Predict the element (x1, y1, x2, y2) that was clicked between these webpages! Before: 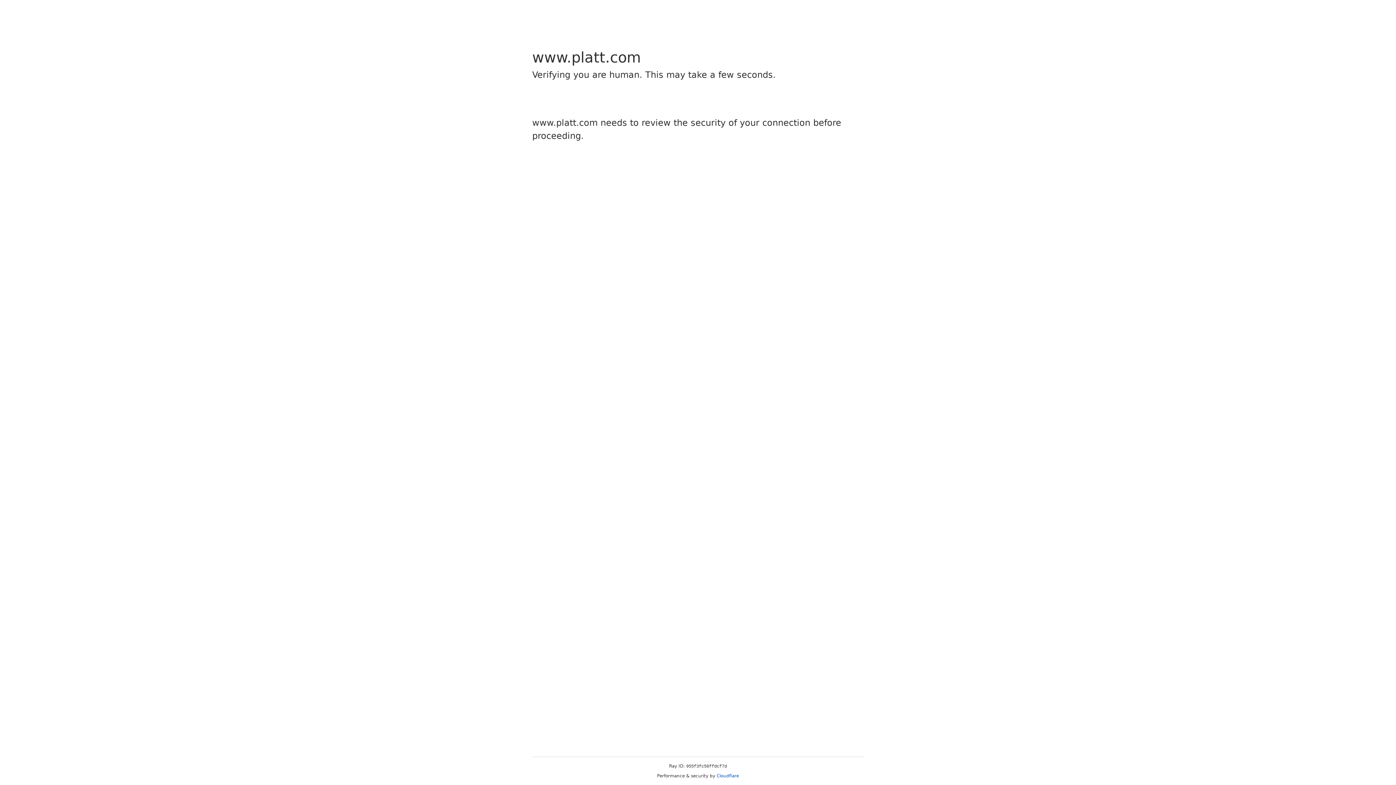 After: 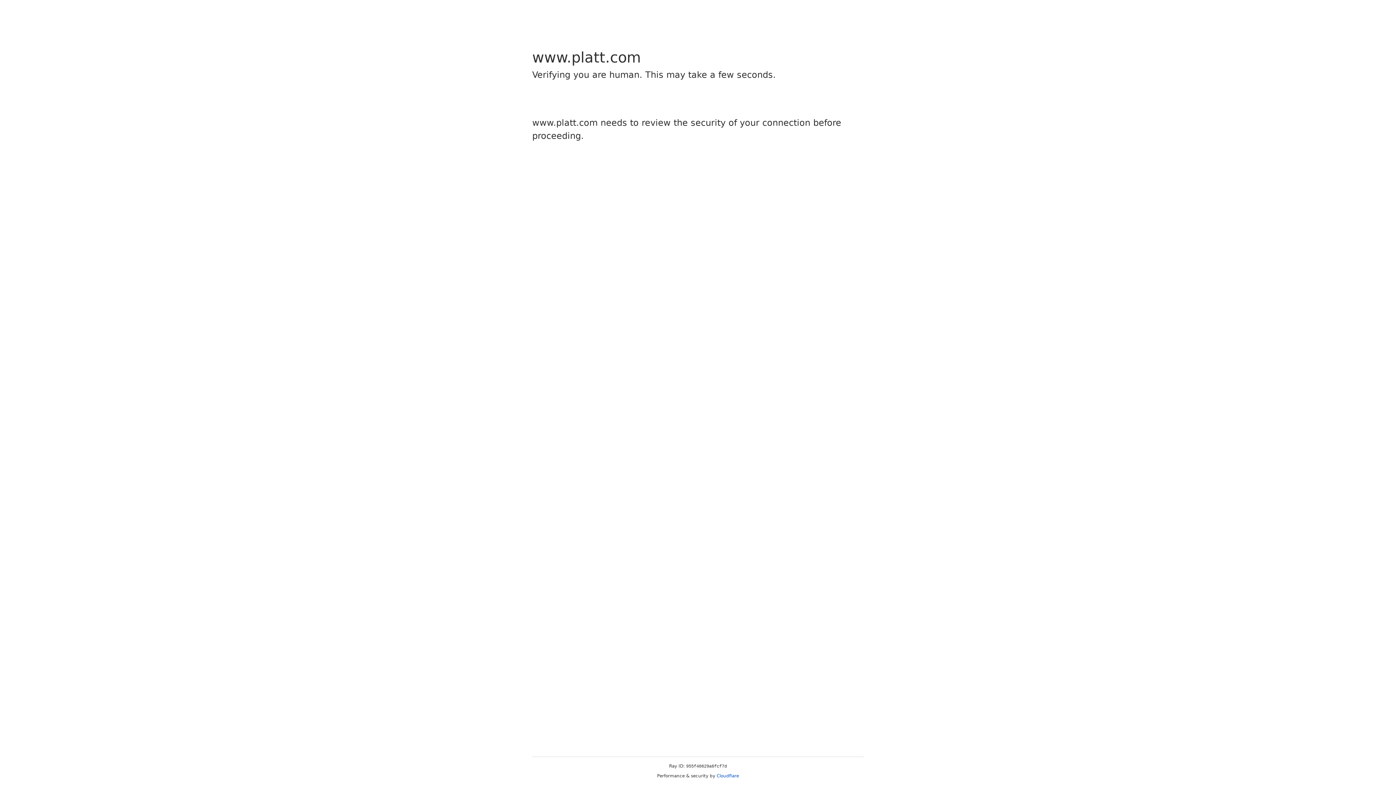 Action: bbox: (716, 773, 739, 778) label: Cloudflare